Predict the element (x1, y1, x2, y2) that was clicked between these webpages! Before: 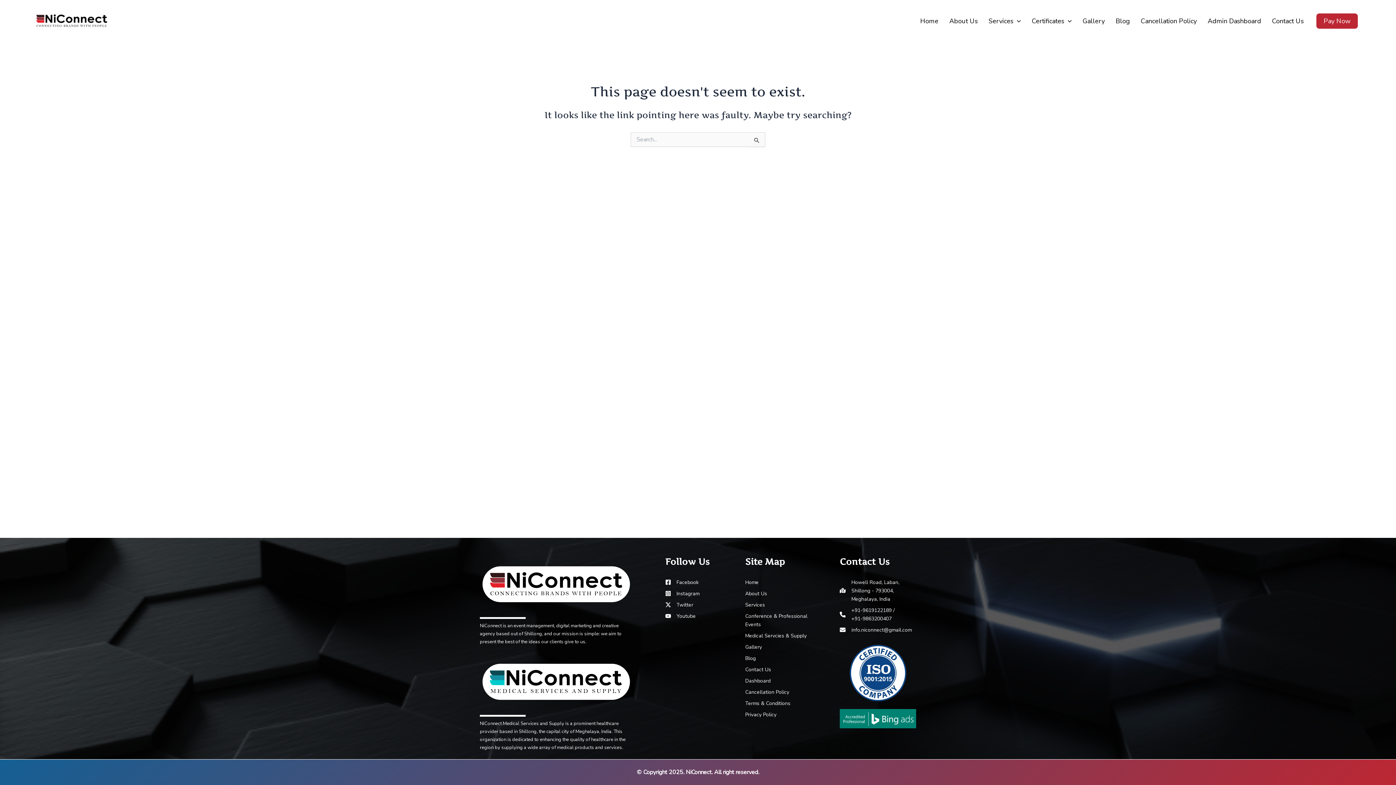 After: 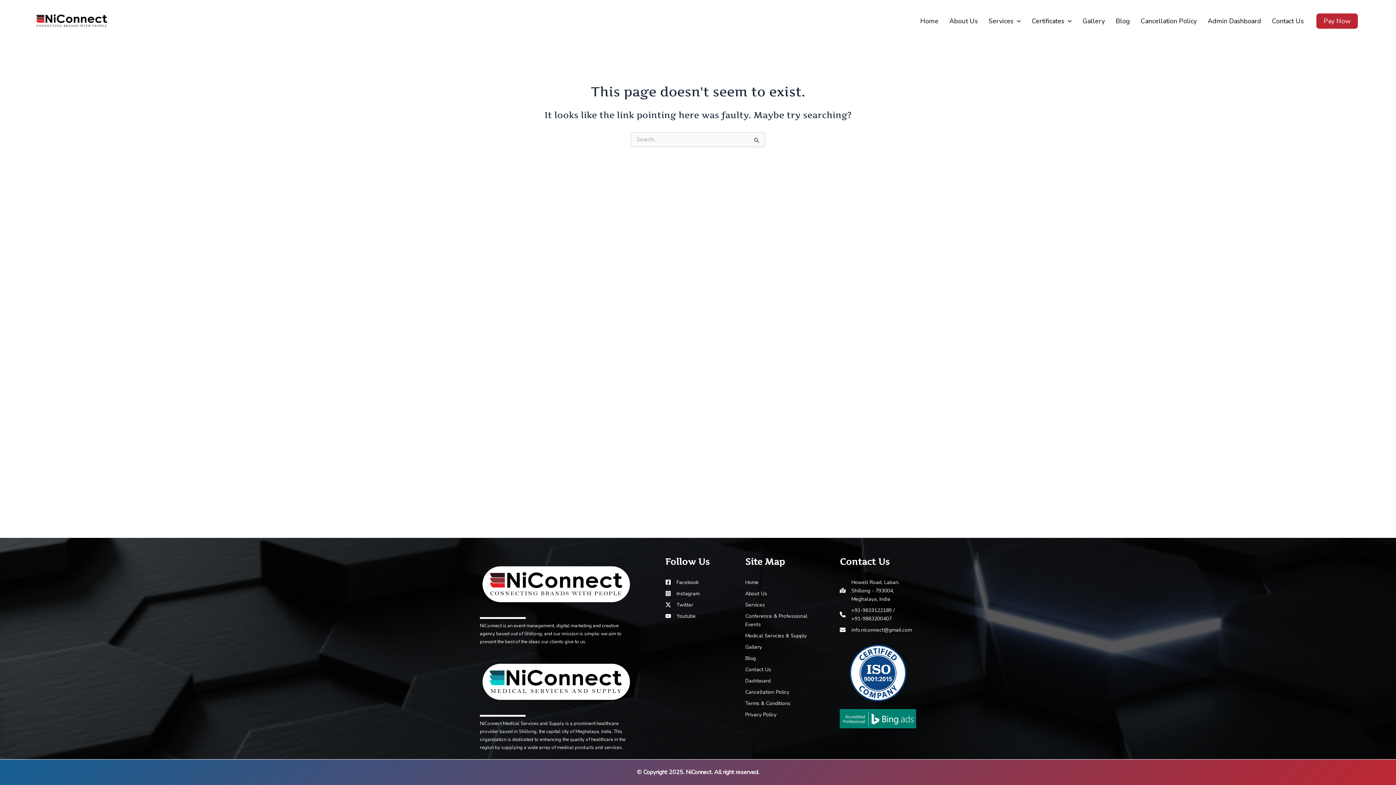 Action: bbox: (665, 578, 698, 586) label: Facebook